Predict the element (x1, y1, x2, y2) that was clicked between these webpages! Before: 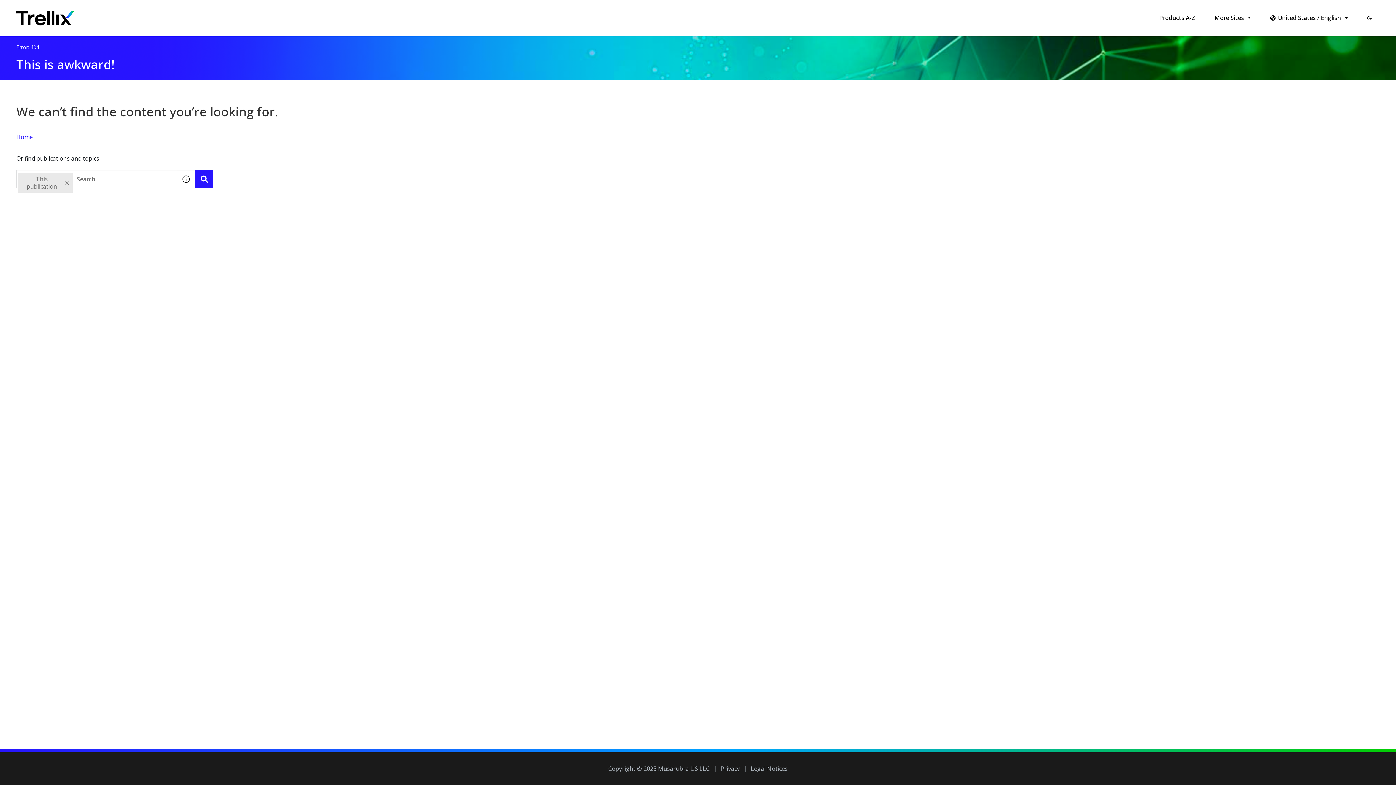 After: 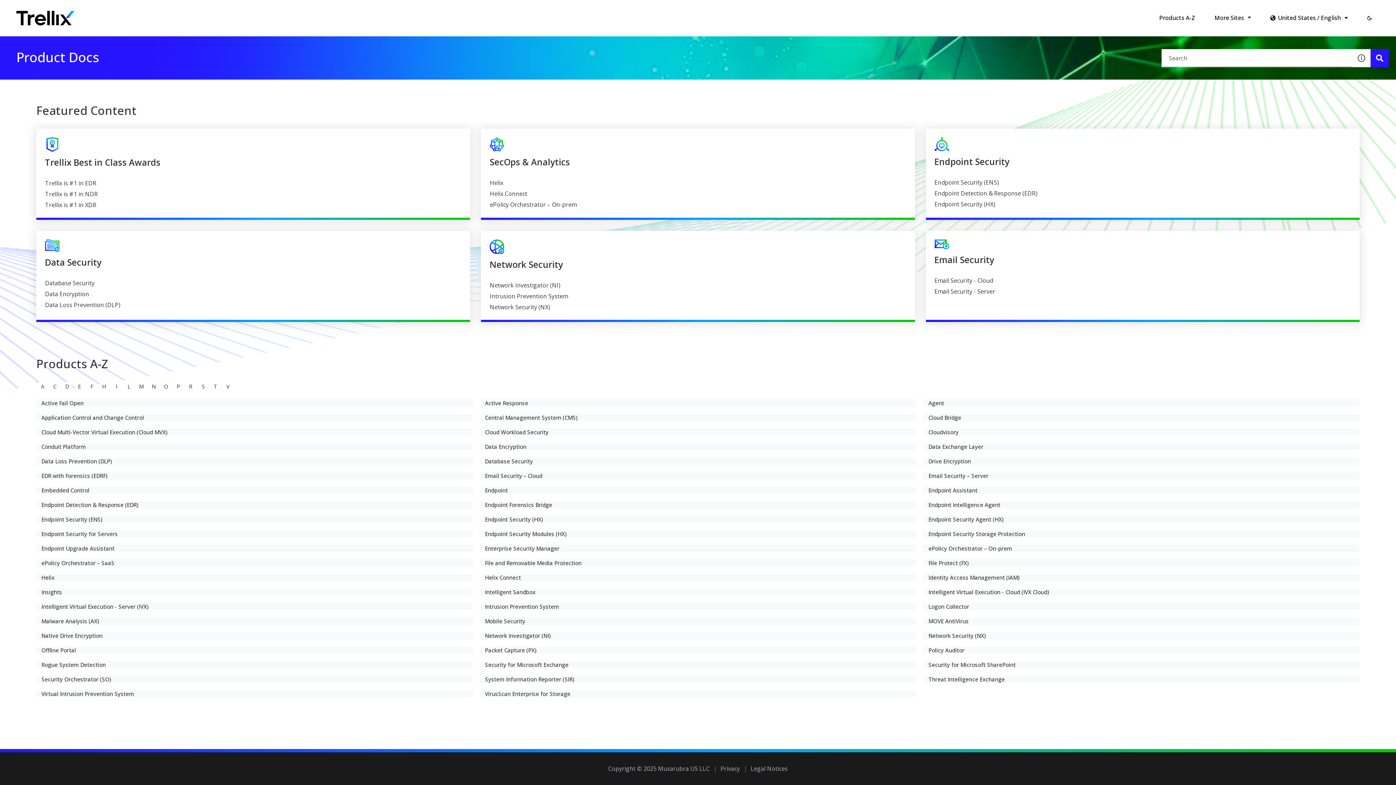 Action: bbox: (16, 10, 74, 25)